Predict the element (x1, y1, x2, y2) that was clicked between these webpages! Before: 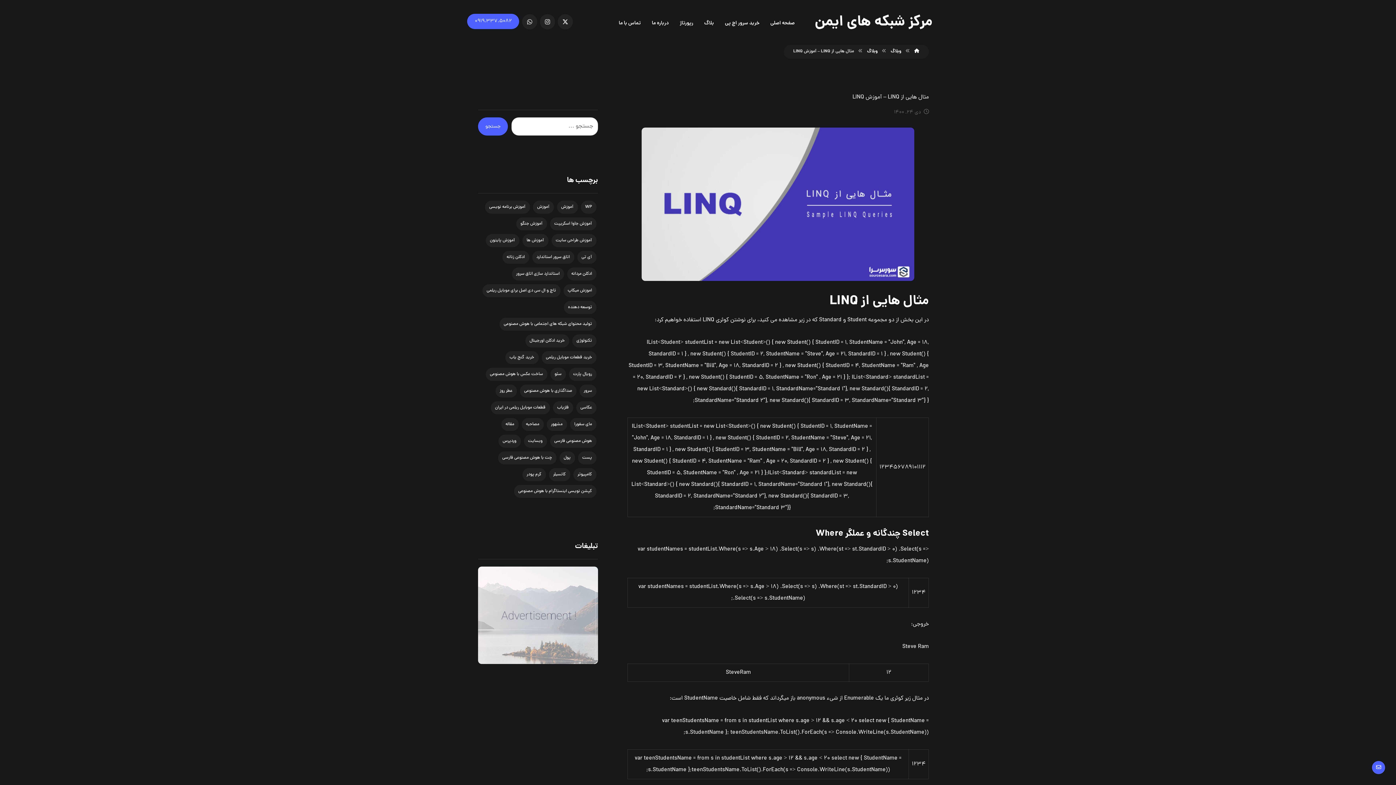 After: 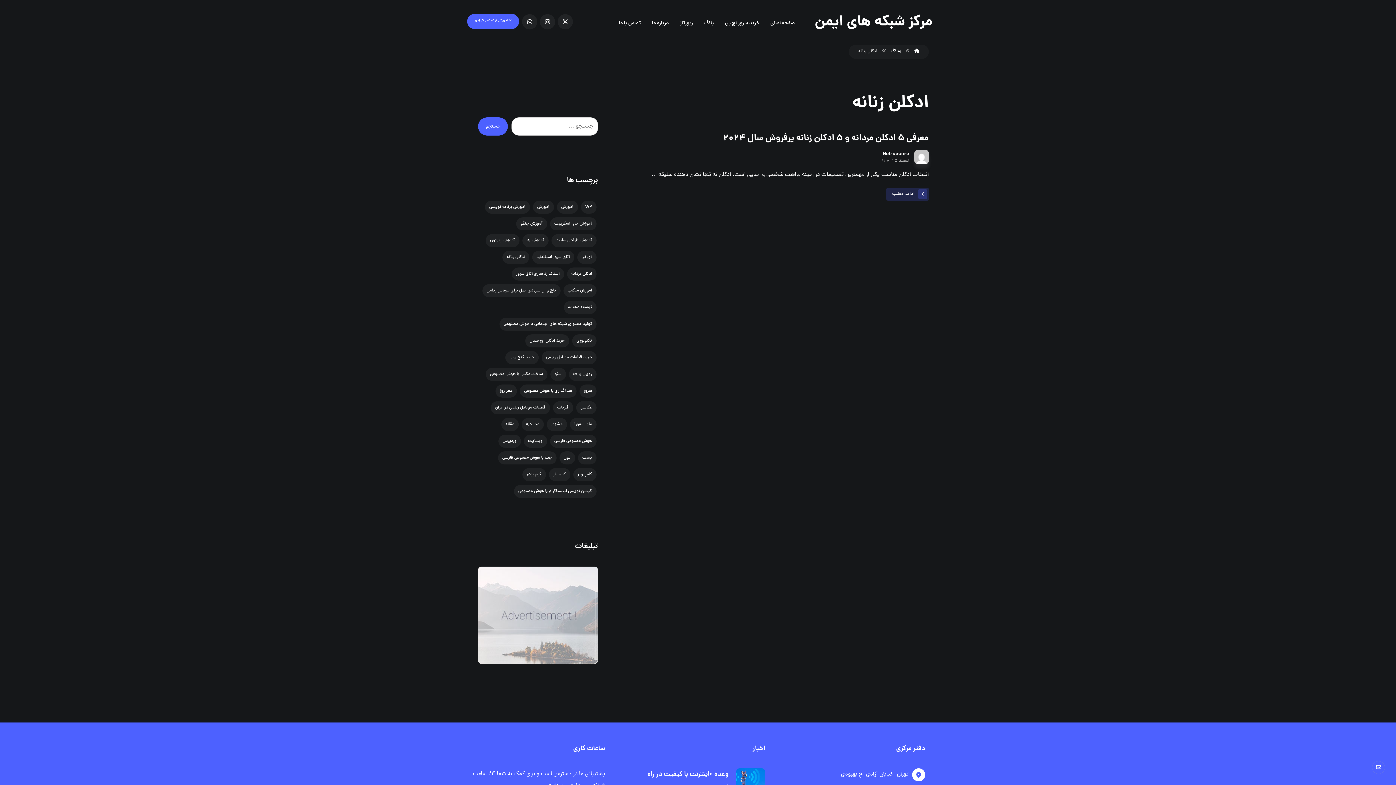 Action: label: ادکلن زنانه (1 مورد) bbox: (502, 250, 529, 264)